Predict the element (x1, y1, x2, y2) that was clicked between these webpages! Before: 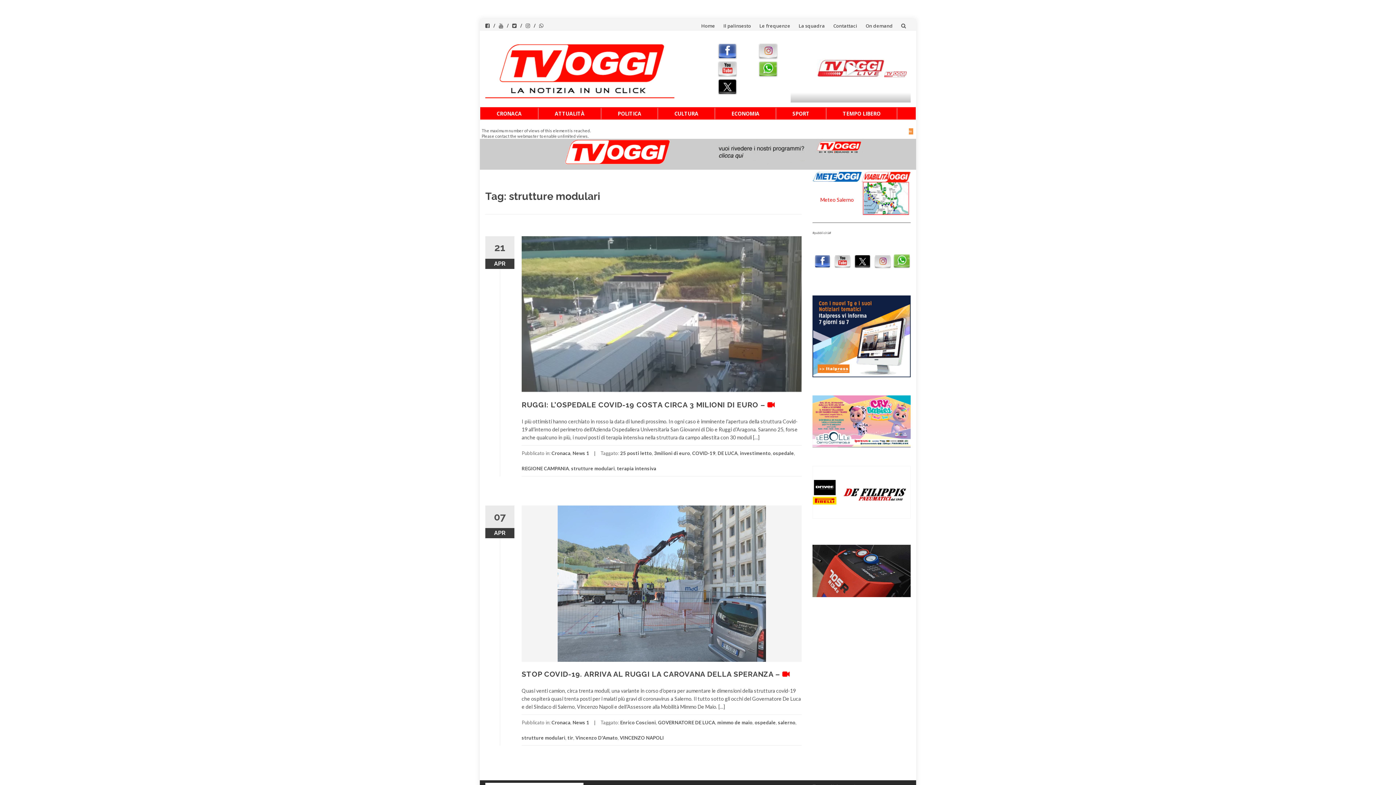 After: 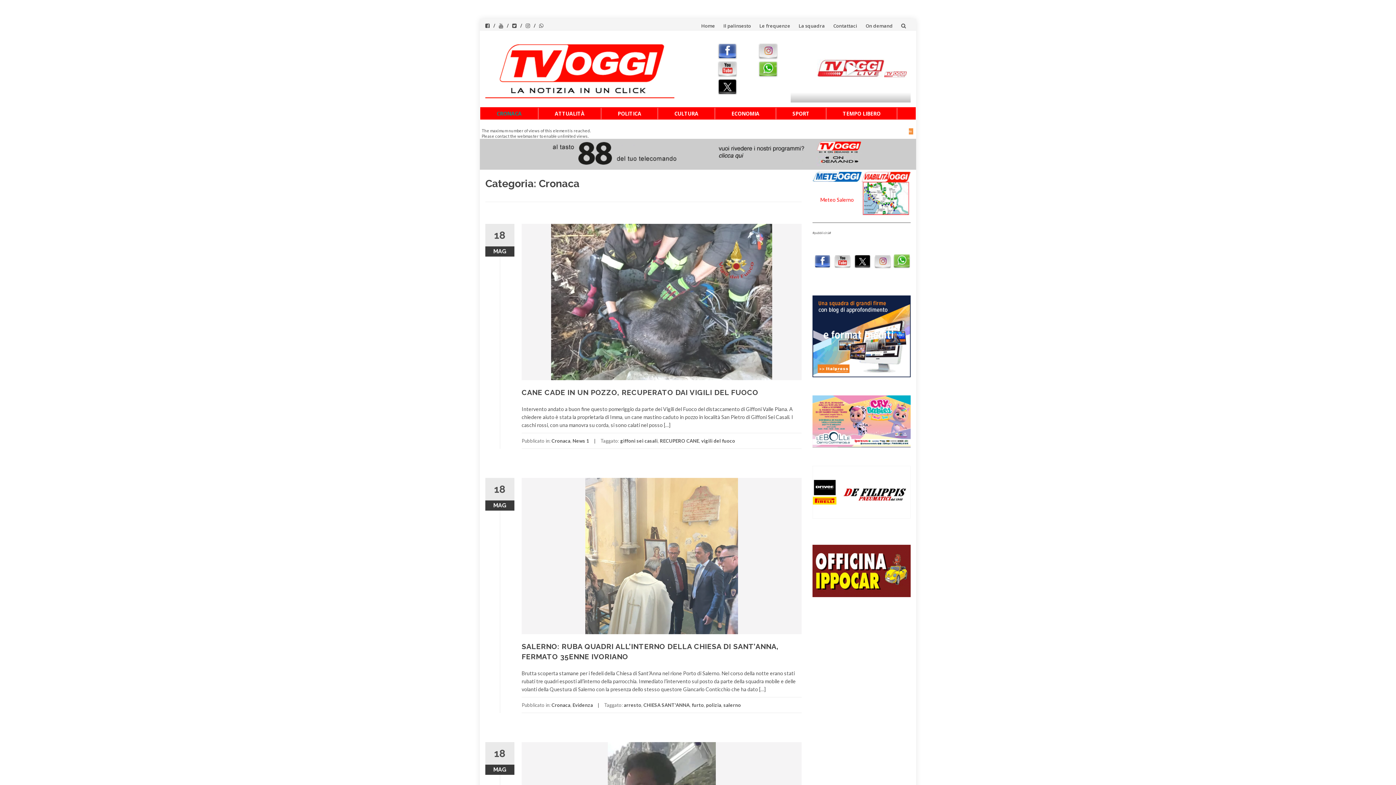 Action: label: Cronaca bbox: (551, 719, 570, 725)